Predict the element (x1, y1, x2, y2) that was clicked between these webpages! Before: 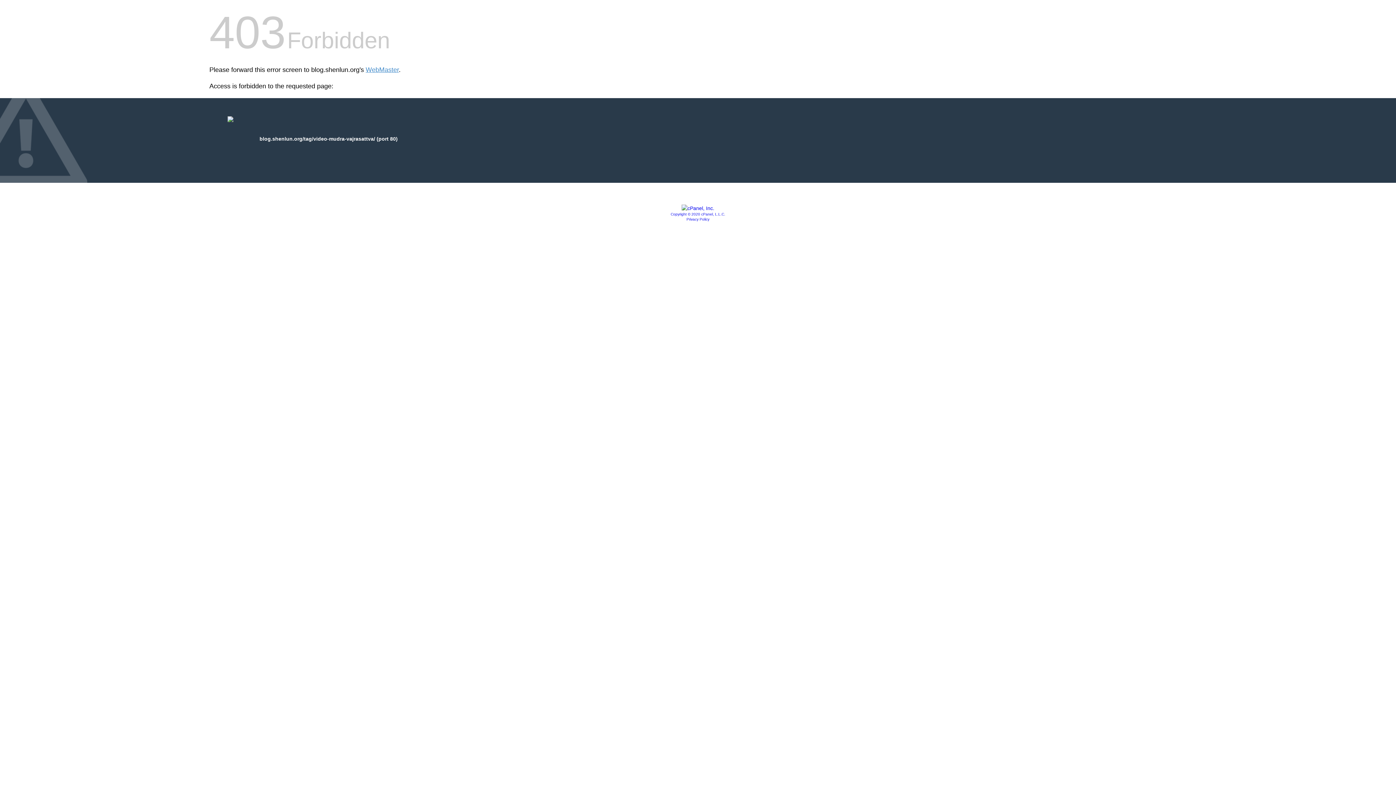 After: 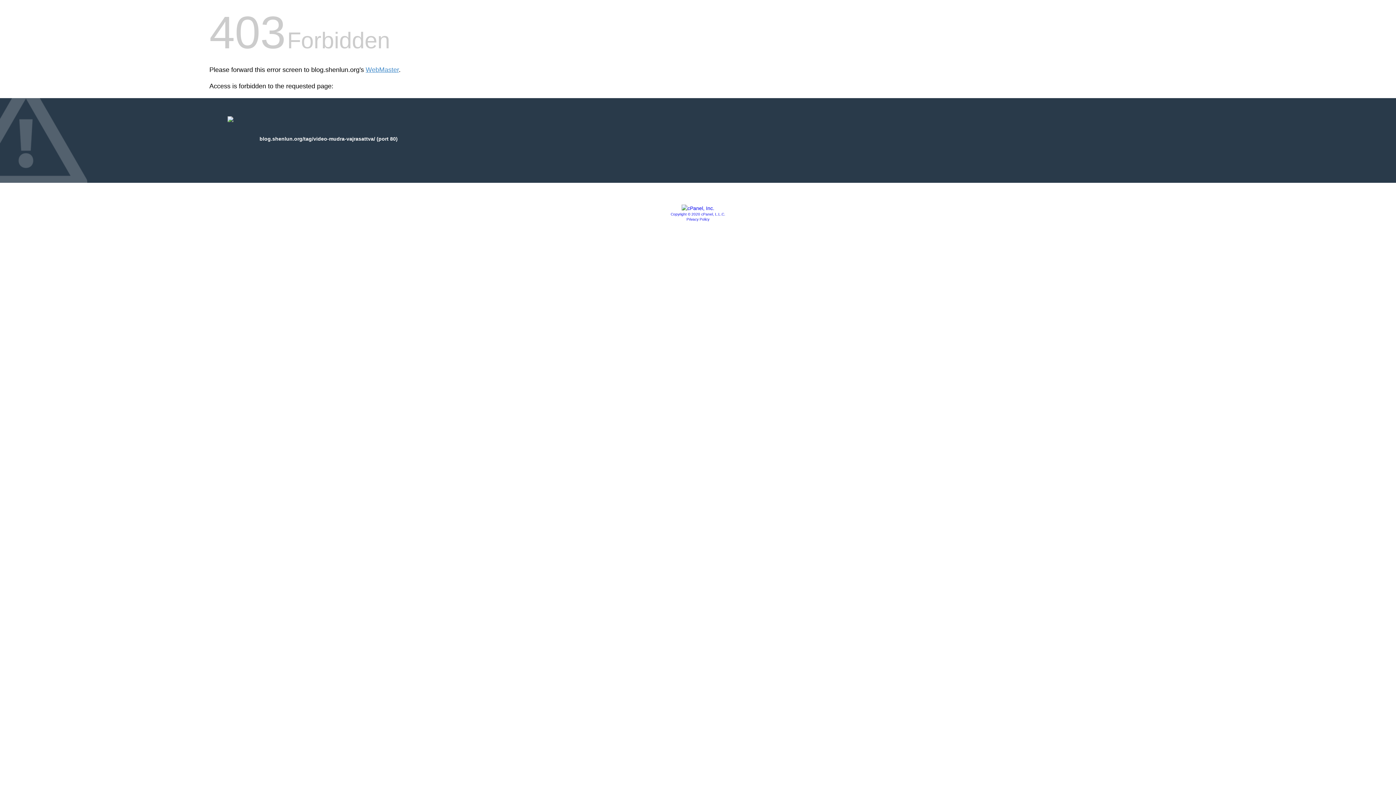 Action: label: Copyright © 2020 cPanel, L.L.C. bbox: (670, 212, 725, 216)